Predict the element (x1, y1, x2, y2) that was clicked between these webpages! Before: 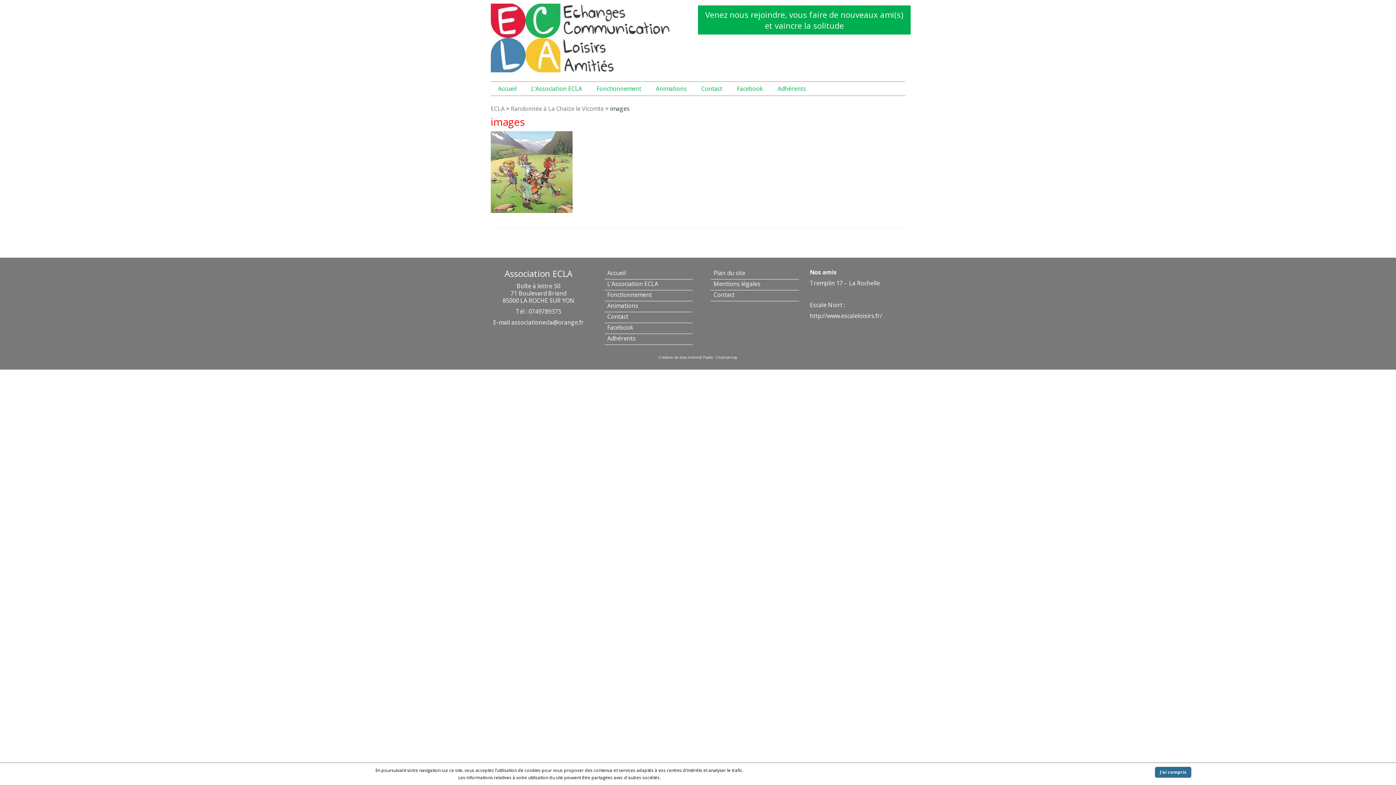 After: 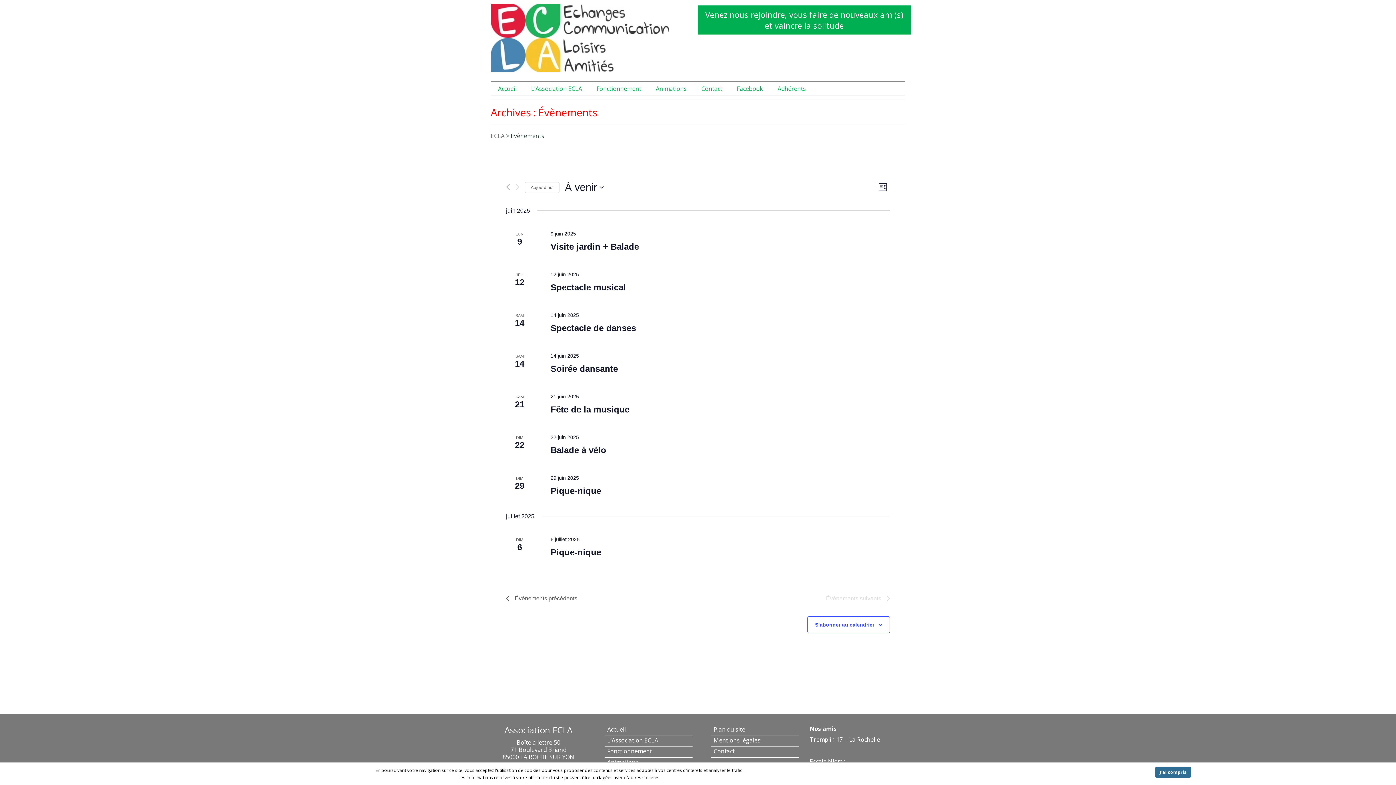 Action: bbox: (648, 81, 694, 95) label: Animations